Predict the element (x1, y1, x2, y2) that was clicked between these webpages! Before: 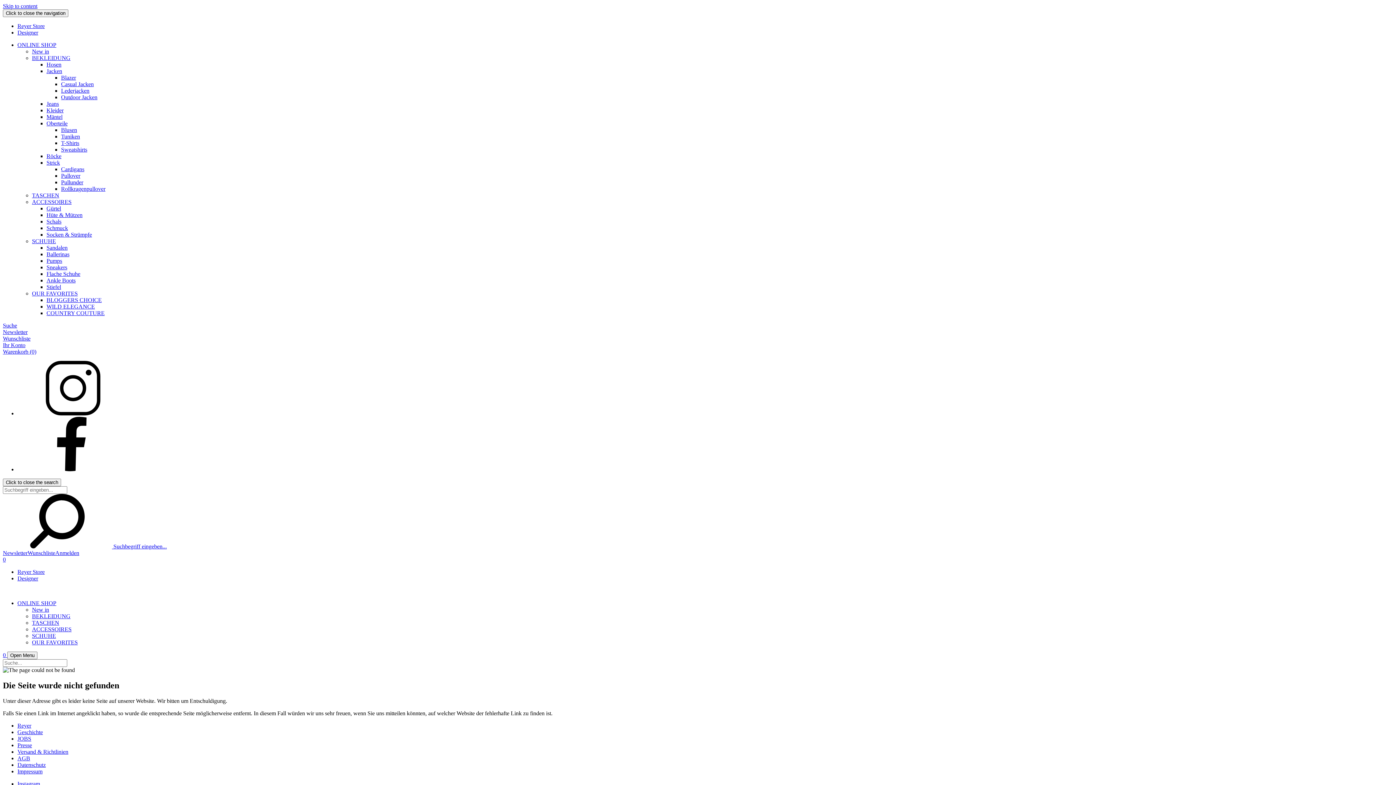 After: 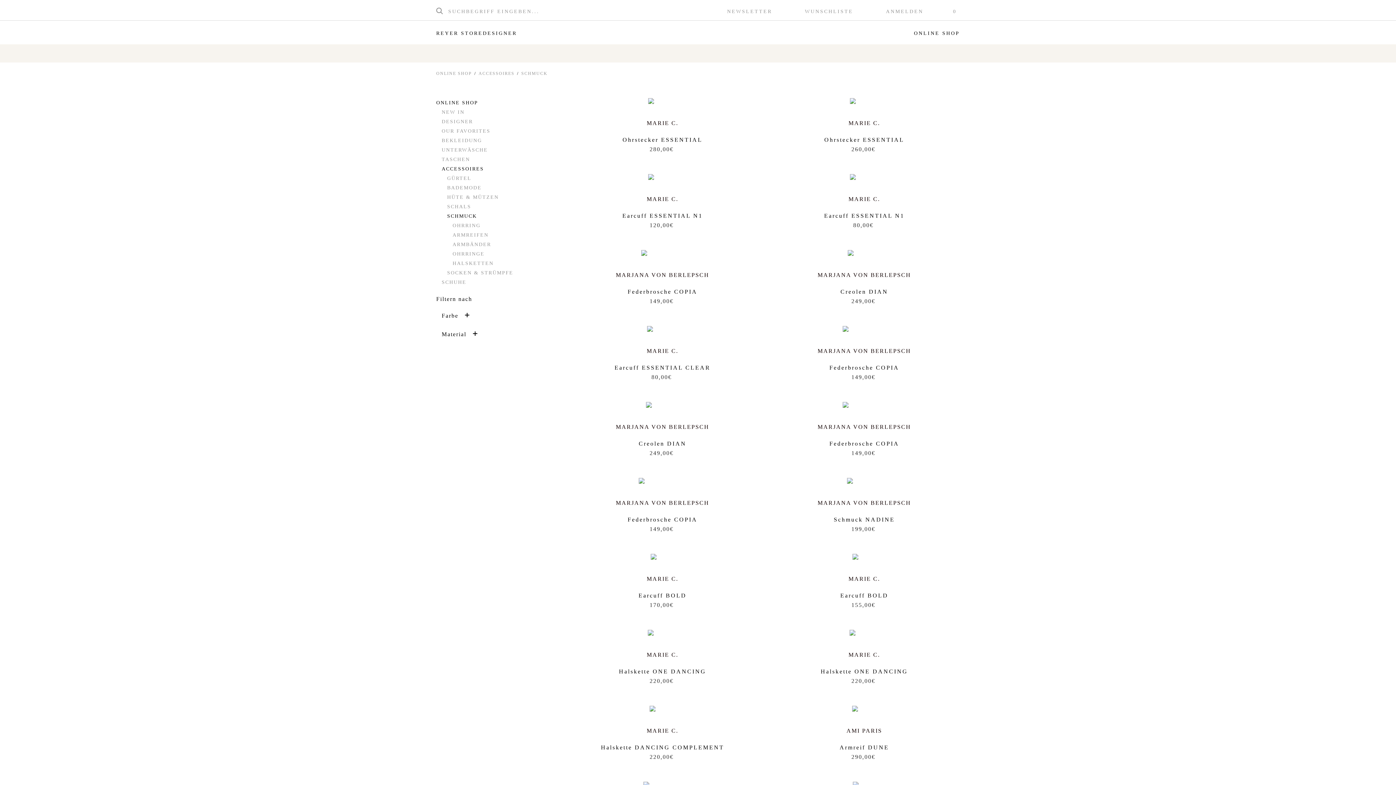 Action: bbox: (46, 225, 68, 231) label: Schmuck